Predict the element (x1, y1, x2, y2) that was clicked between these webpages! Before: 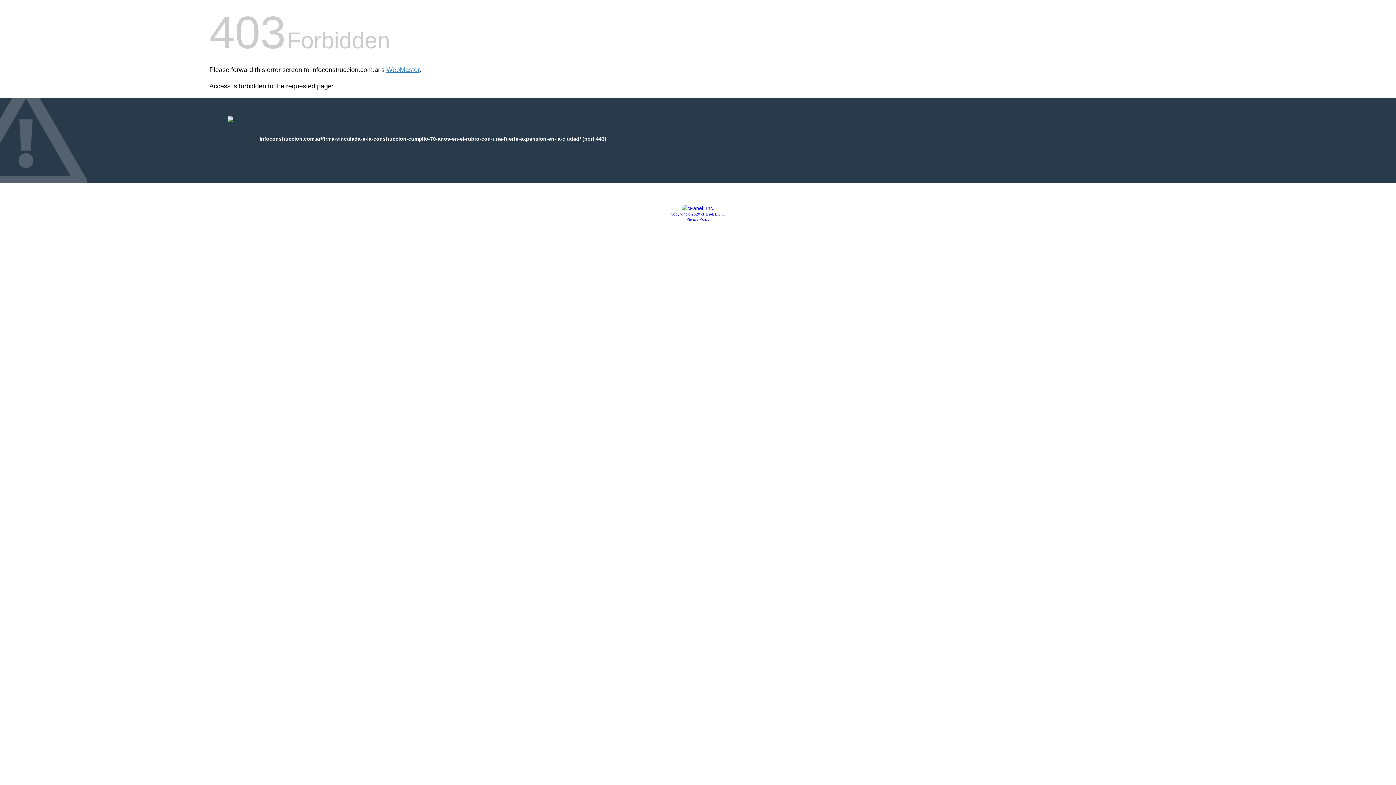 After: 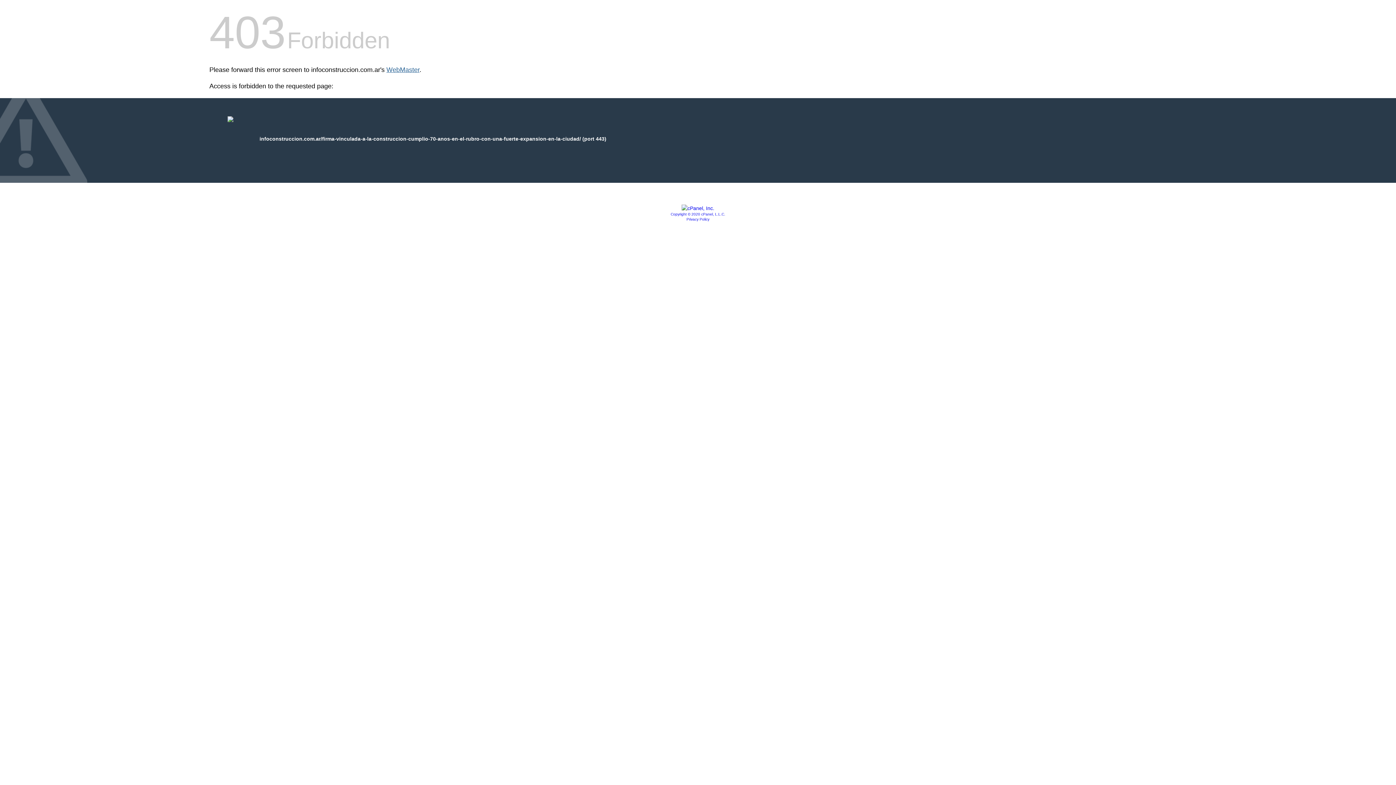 Action: bbox: (386, 66, 419, 73) label: WebMaster